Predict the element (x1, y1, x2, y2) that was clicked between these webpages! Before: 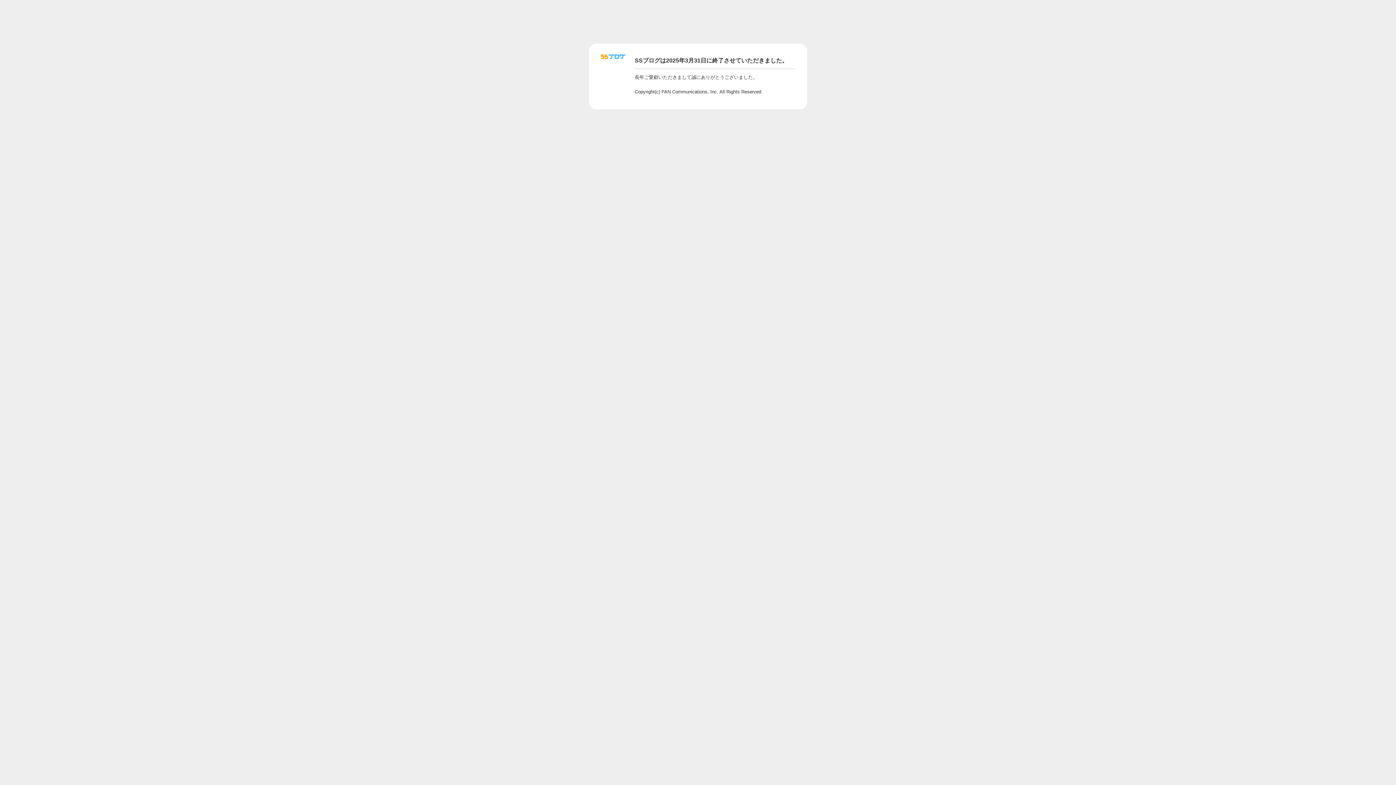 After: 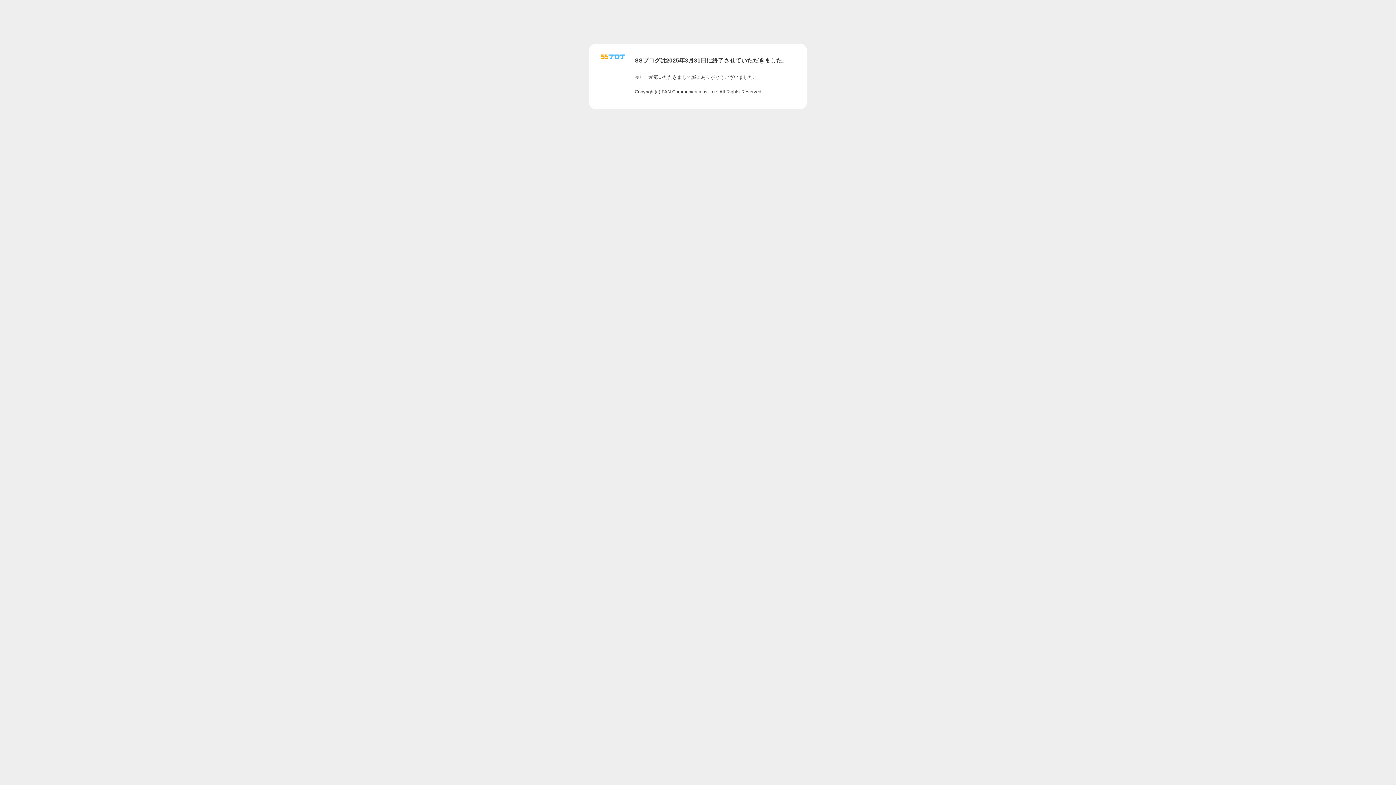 Action: bbox: (601, 56, 625, 62)